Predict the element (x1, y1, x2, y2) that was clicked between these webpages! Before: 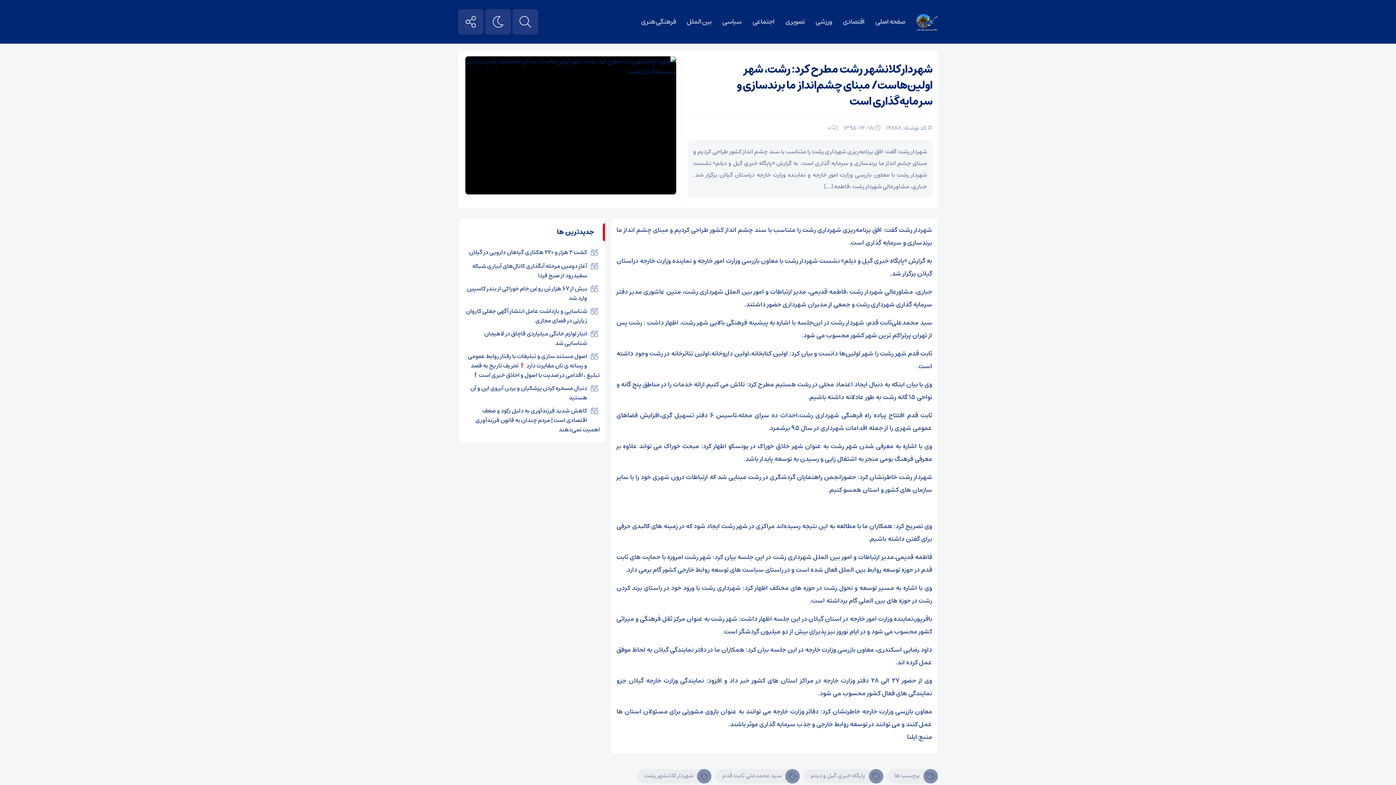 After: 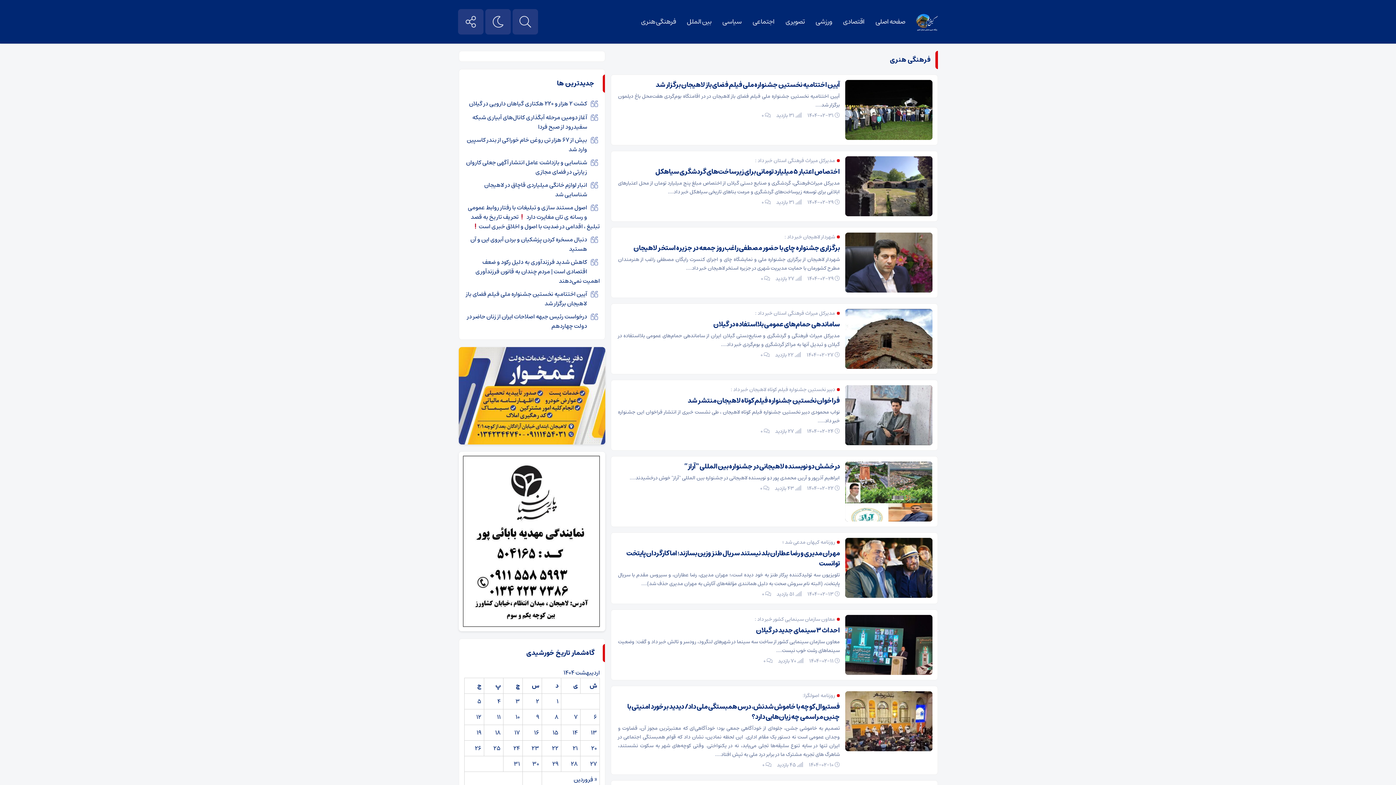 Action: label: فرهنگی هنری bbox: (641, 7, 676, 36)